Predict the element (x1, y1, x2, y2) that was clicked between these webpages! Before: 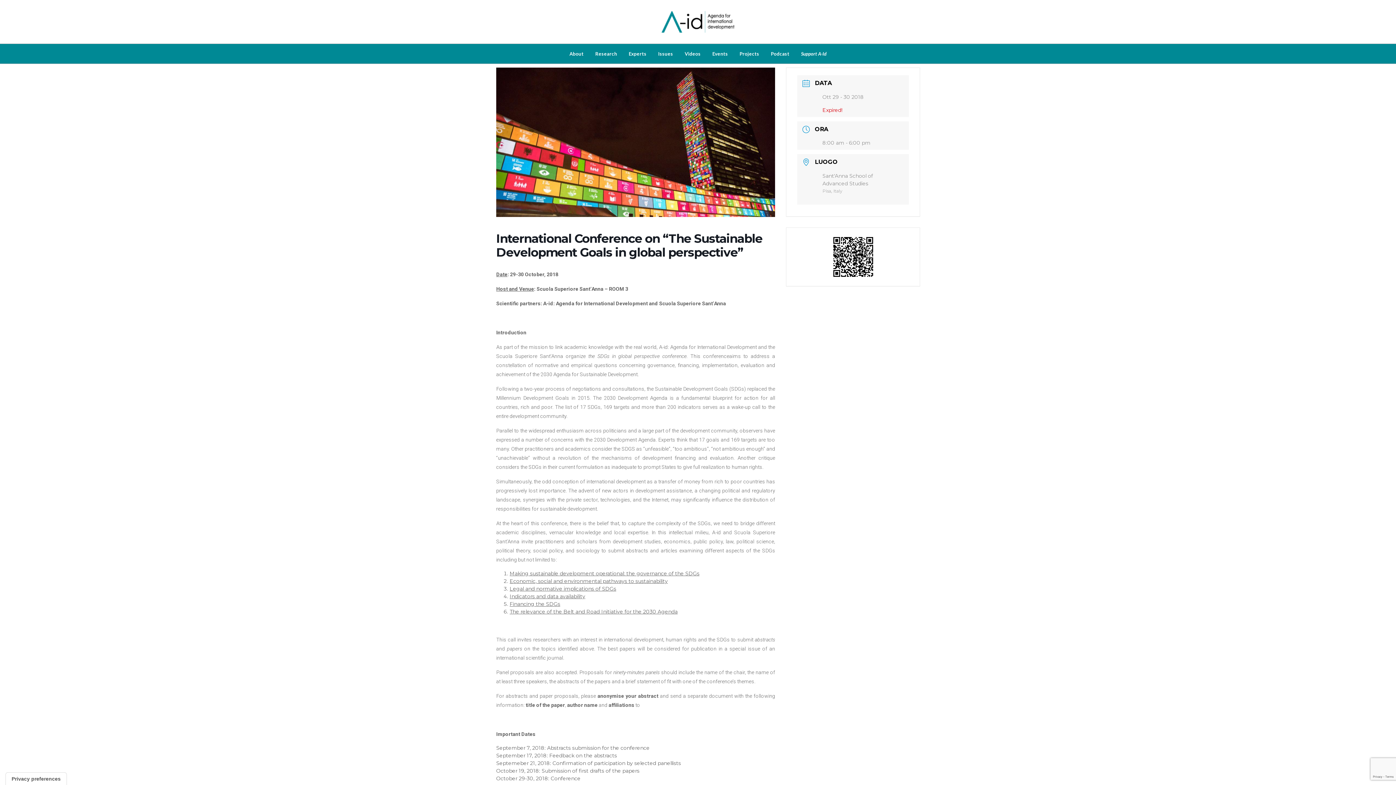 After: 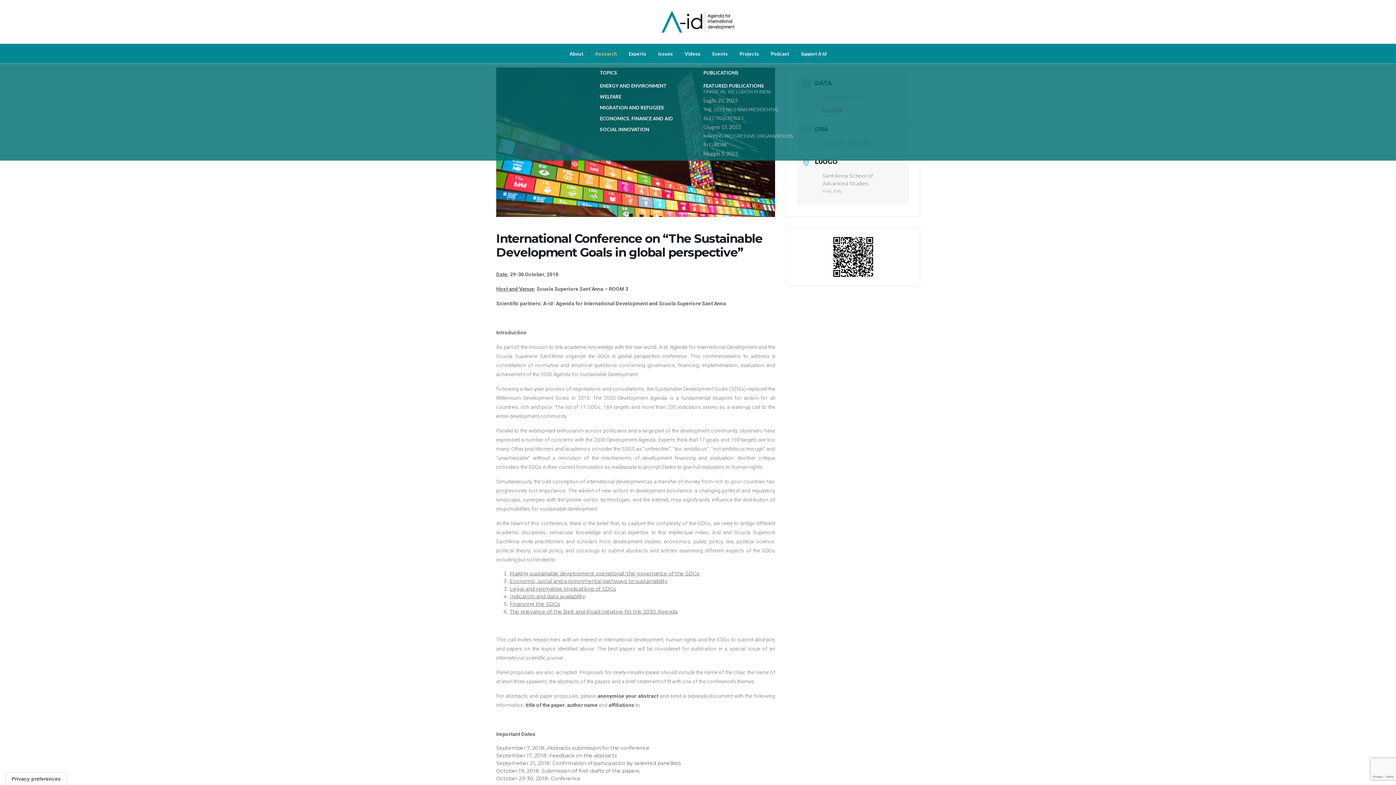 Action: bbox: (590, 44, 622, 63) label: Research